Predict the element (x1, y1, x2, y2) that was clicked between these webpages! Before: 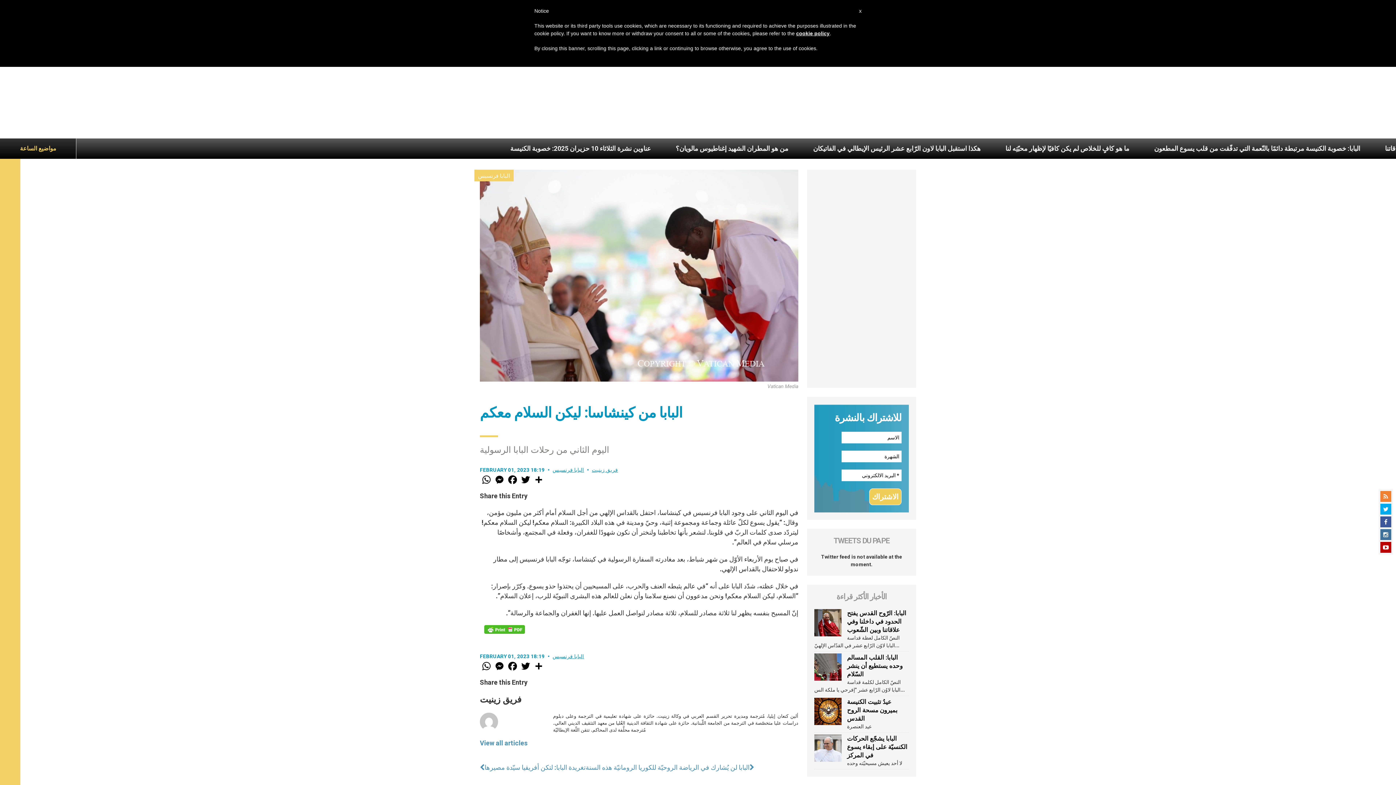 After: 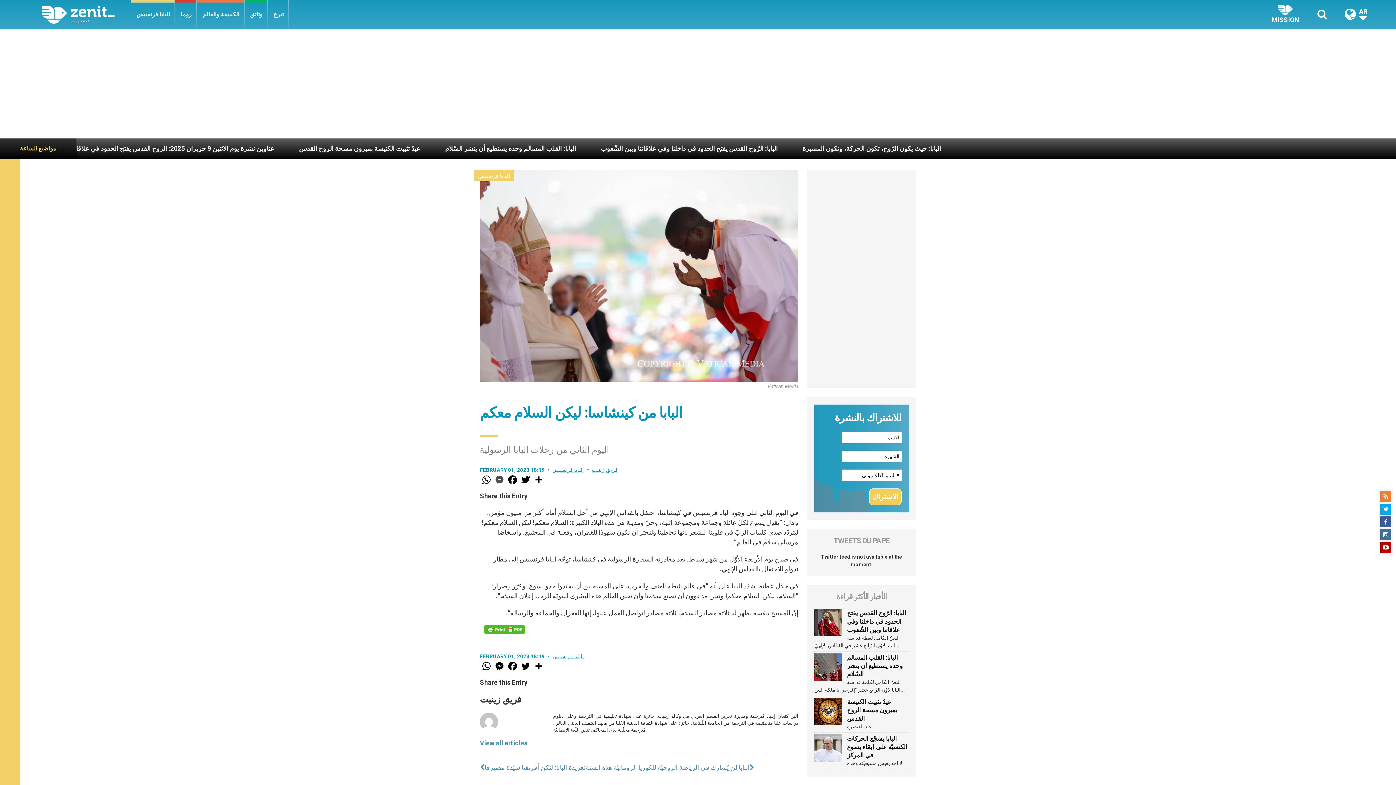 Action: bbox: (493, 474, 506, 485) label: Messenger